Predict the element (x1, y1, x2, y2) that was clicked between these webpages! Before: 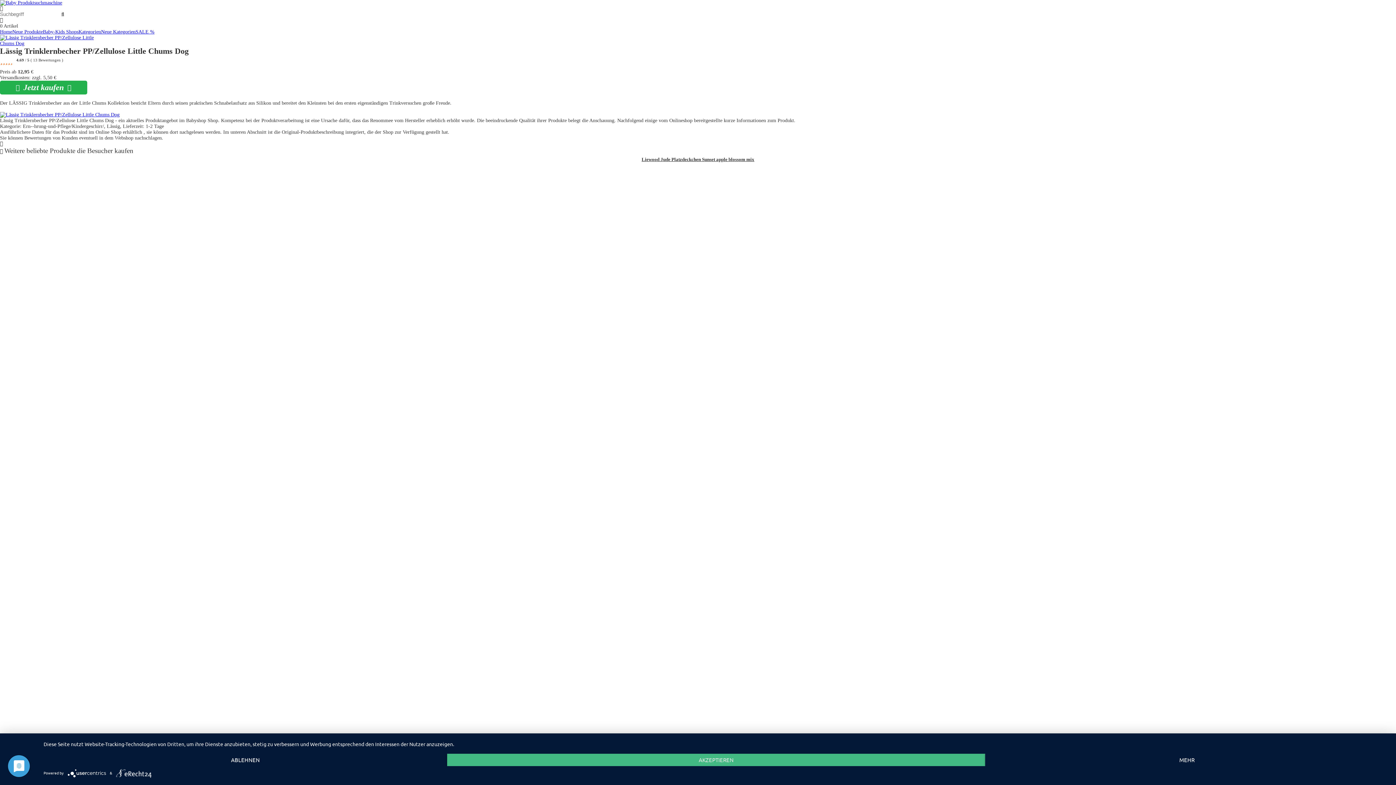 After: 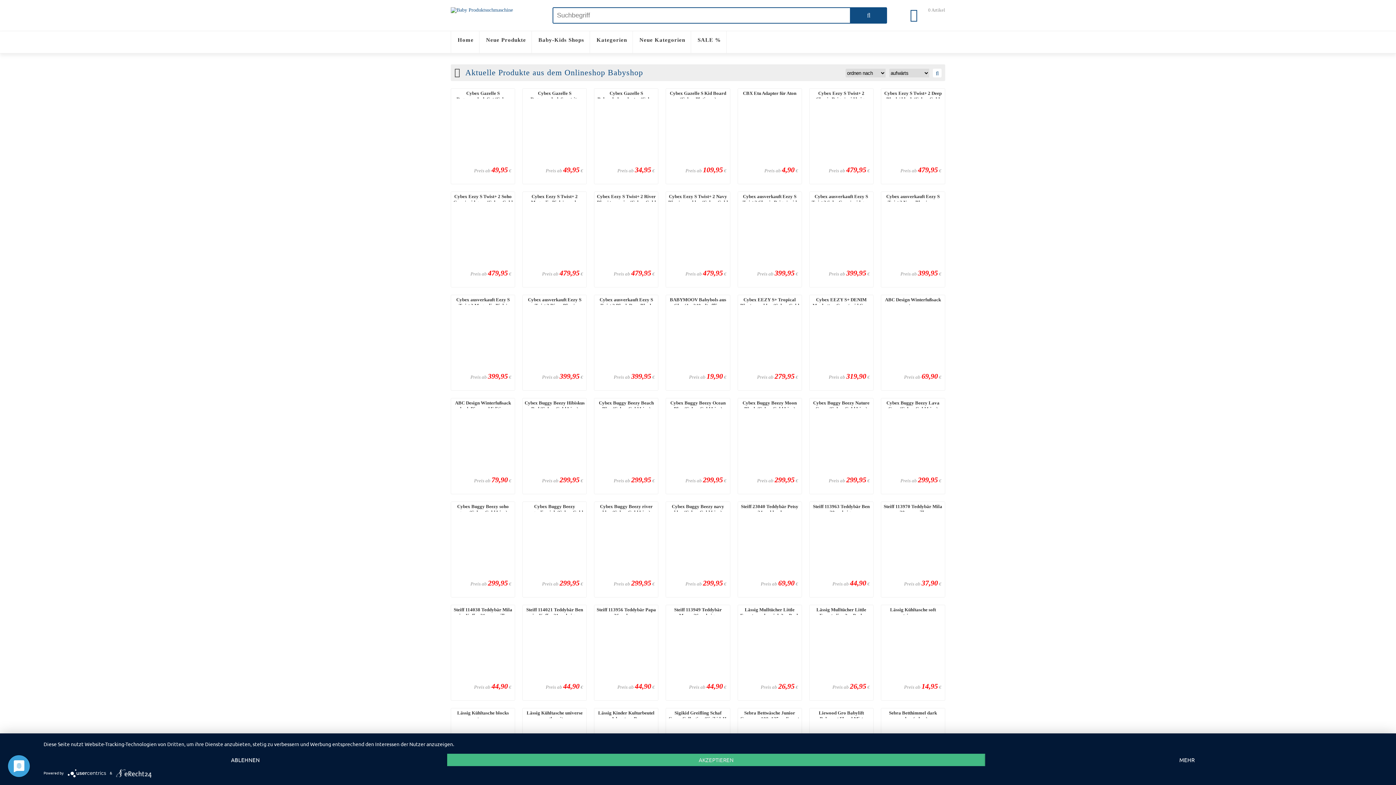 Action: bbox: (0, 112, 119, 117)